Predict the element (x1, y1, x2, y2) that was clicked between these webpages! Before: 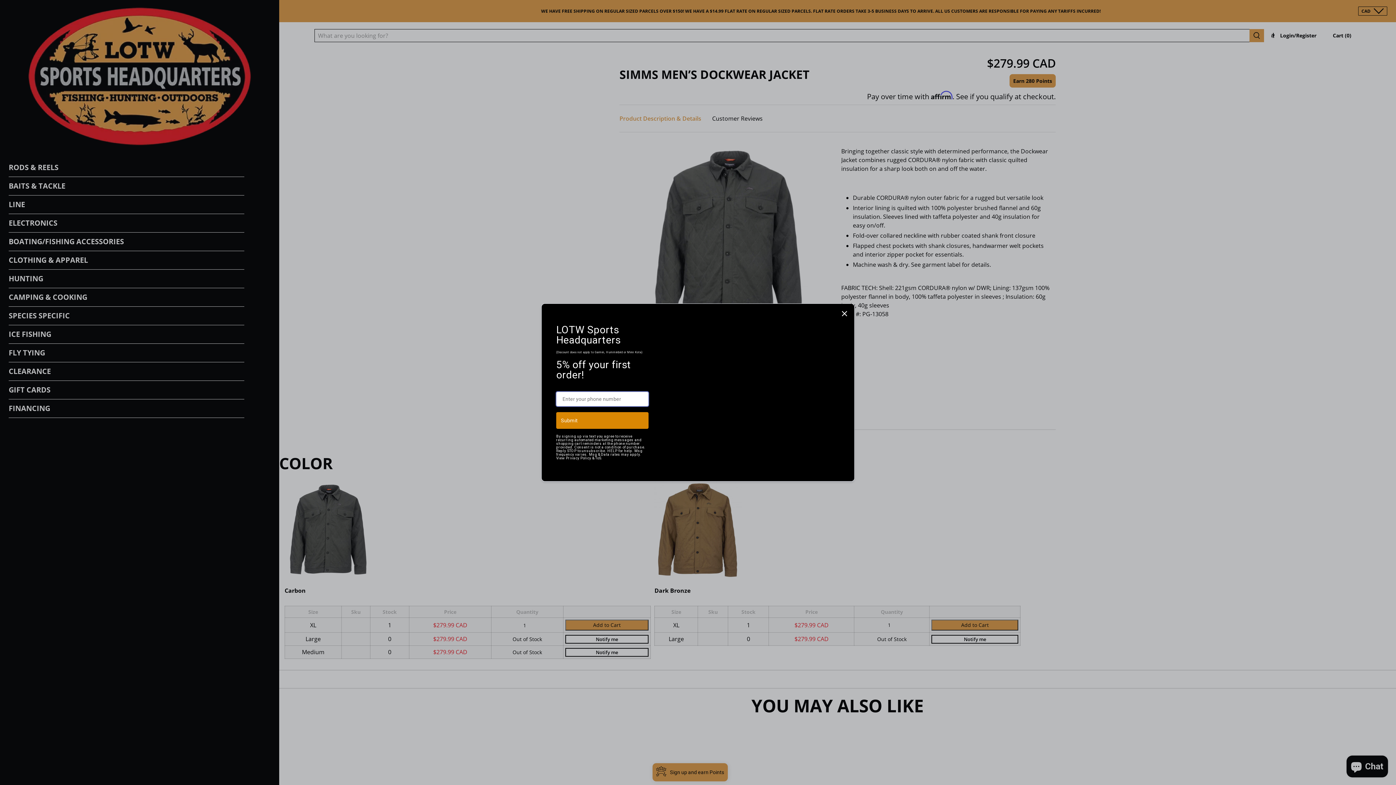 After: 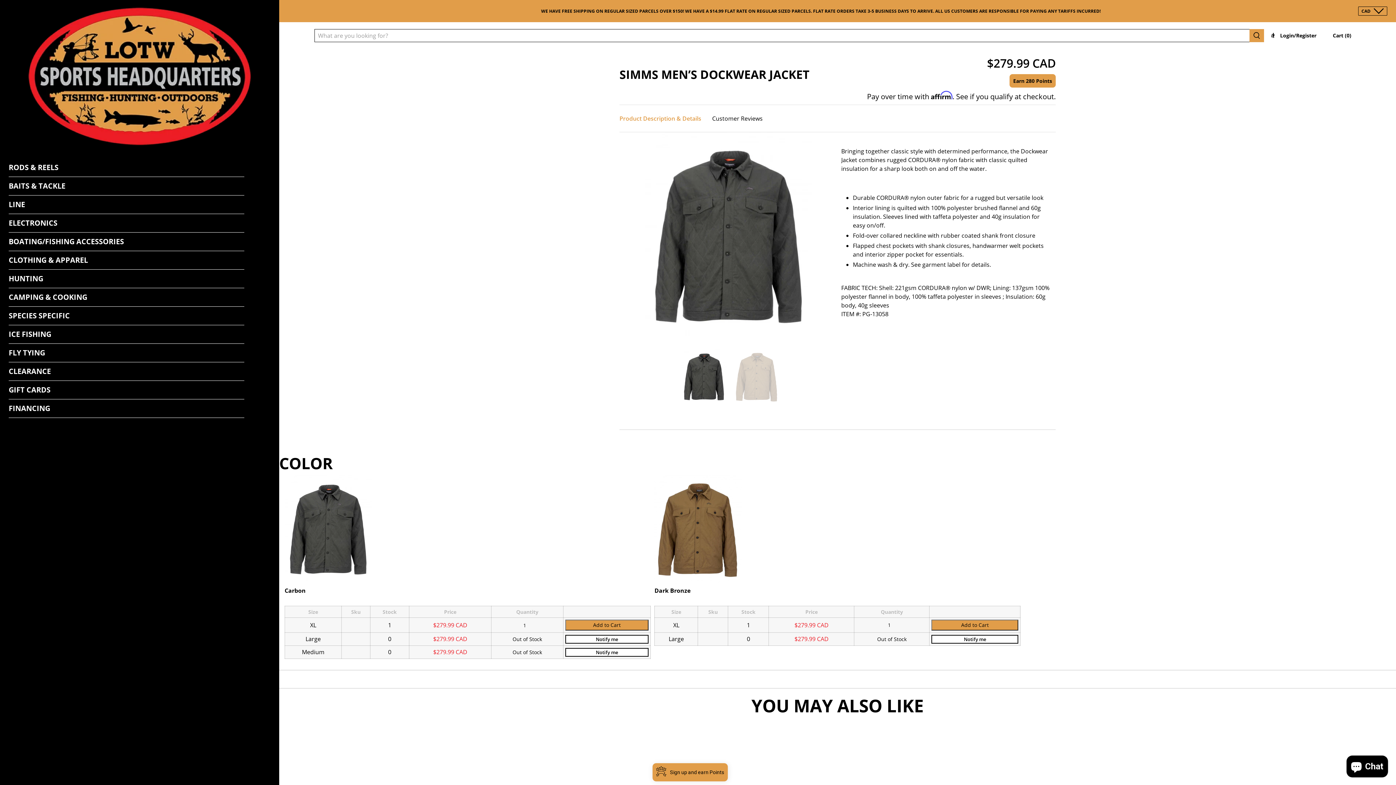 Action: bbox: (840, 327, 849, 336) label: Close